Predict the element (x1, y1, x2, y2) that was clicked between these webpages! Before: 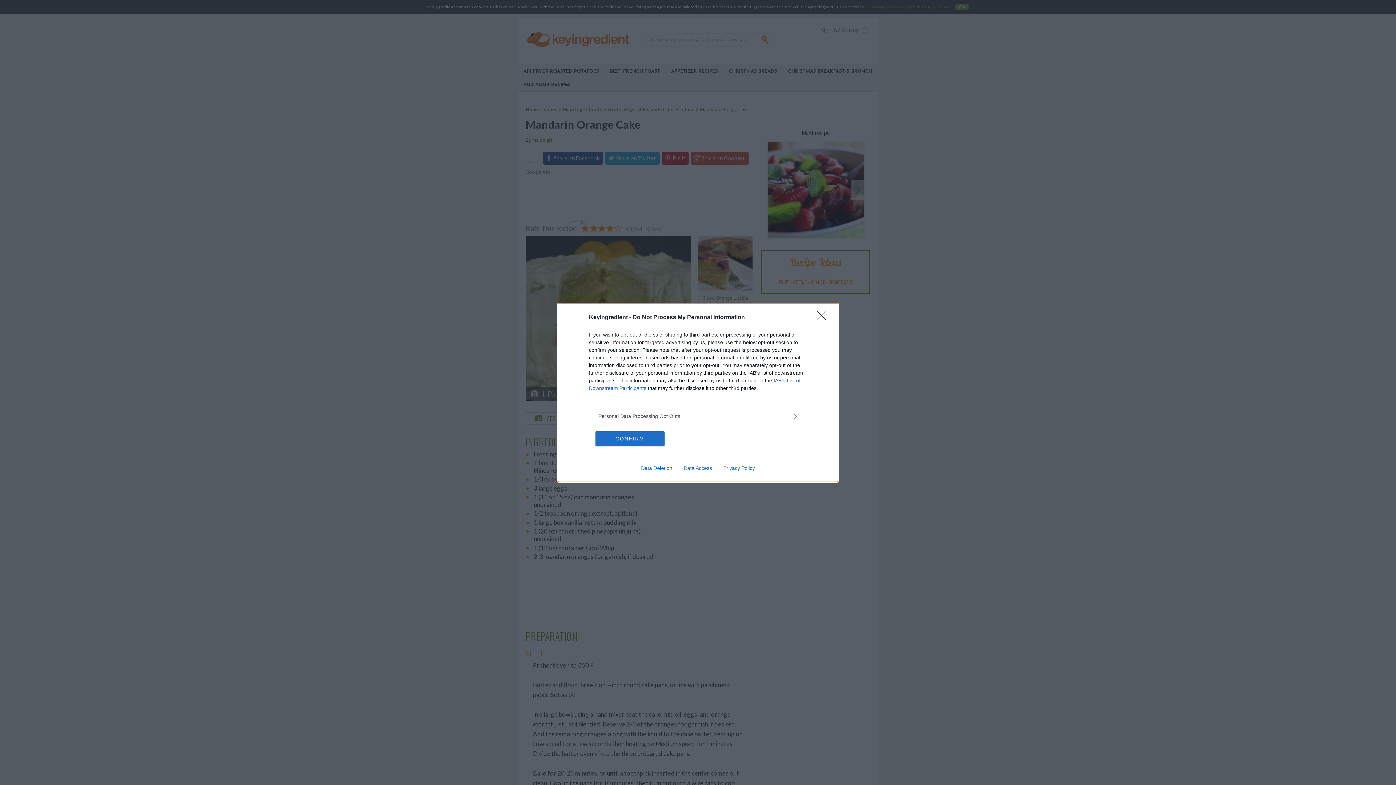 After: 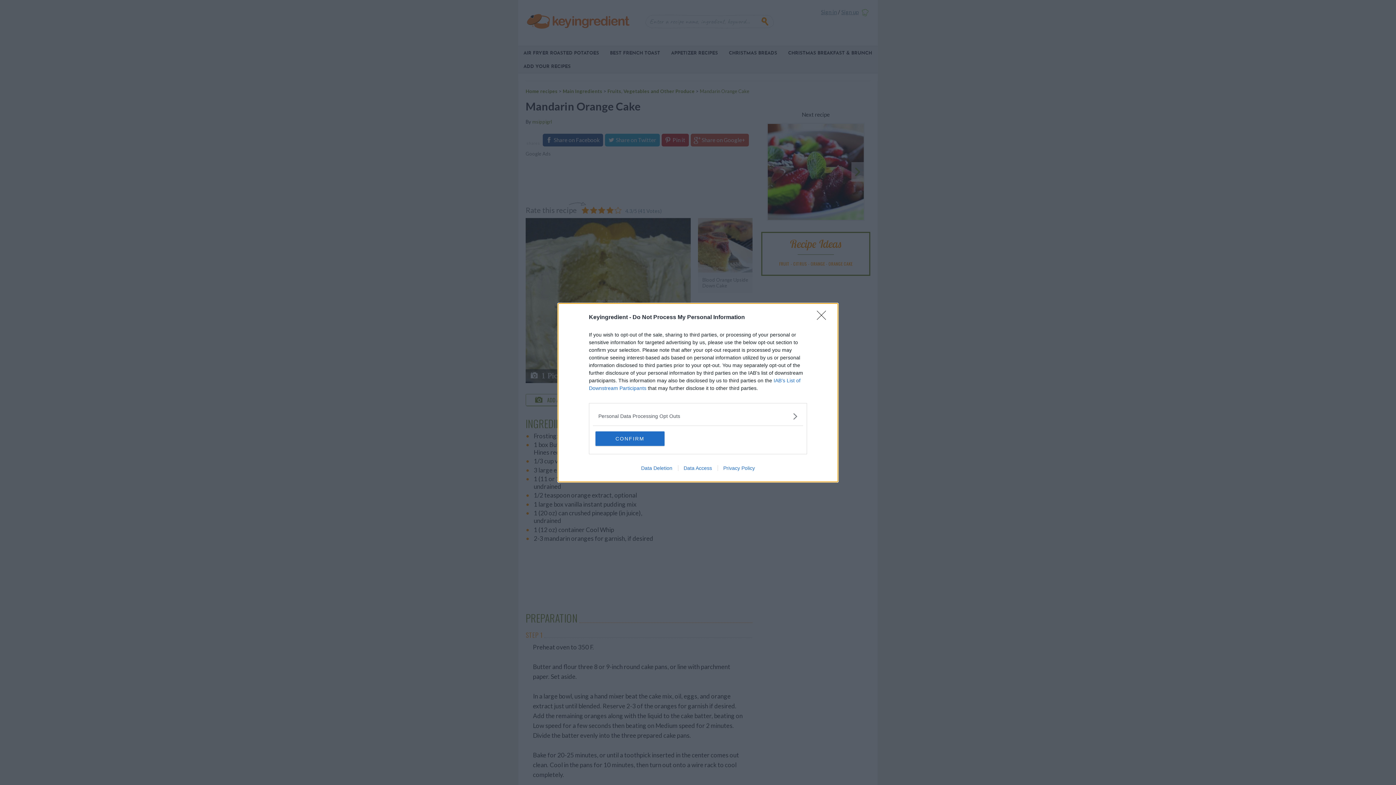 Action: bbox: (717, 465, 760, 471) label: Privacy Policy